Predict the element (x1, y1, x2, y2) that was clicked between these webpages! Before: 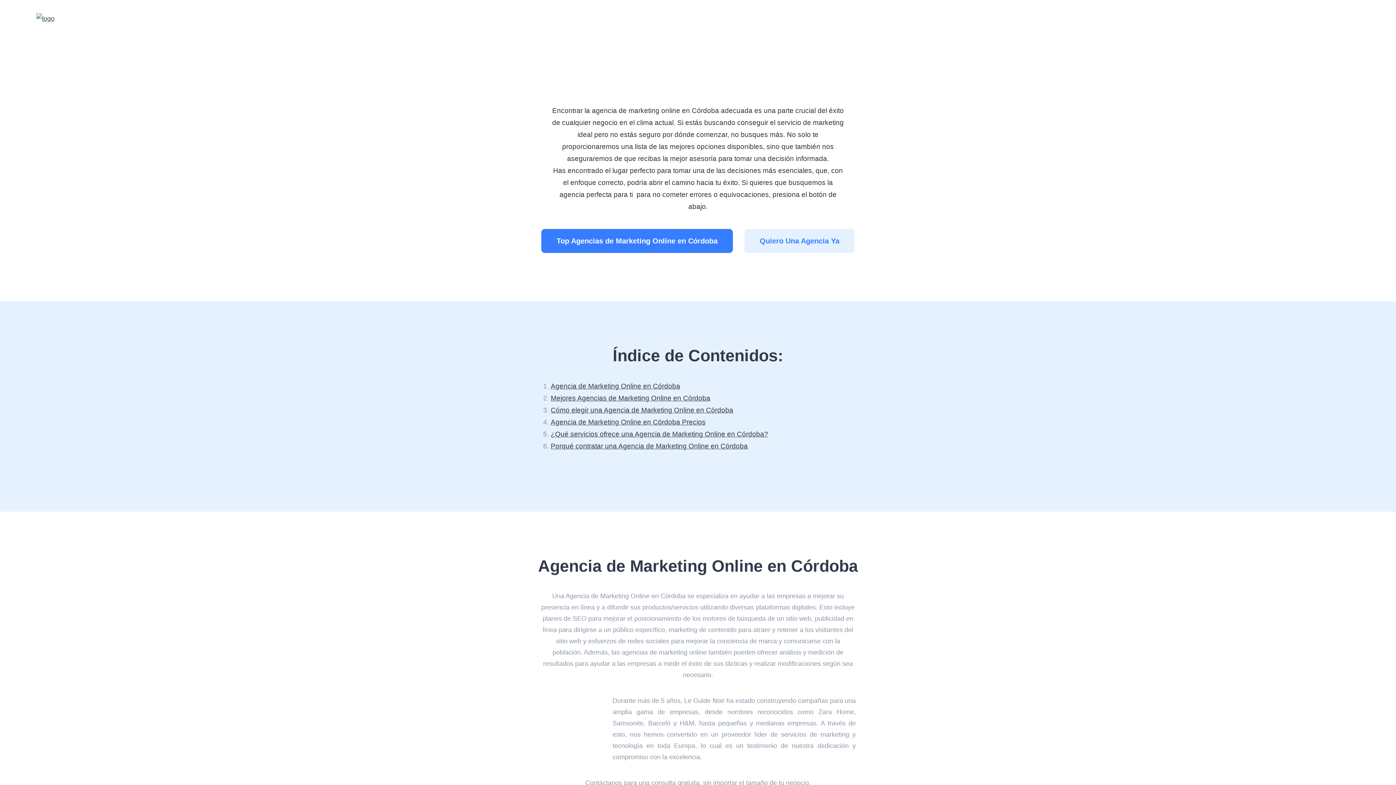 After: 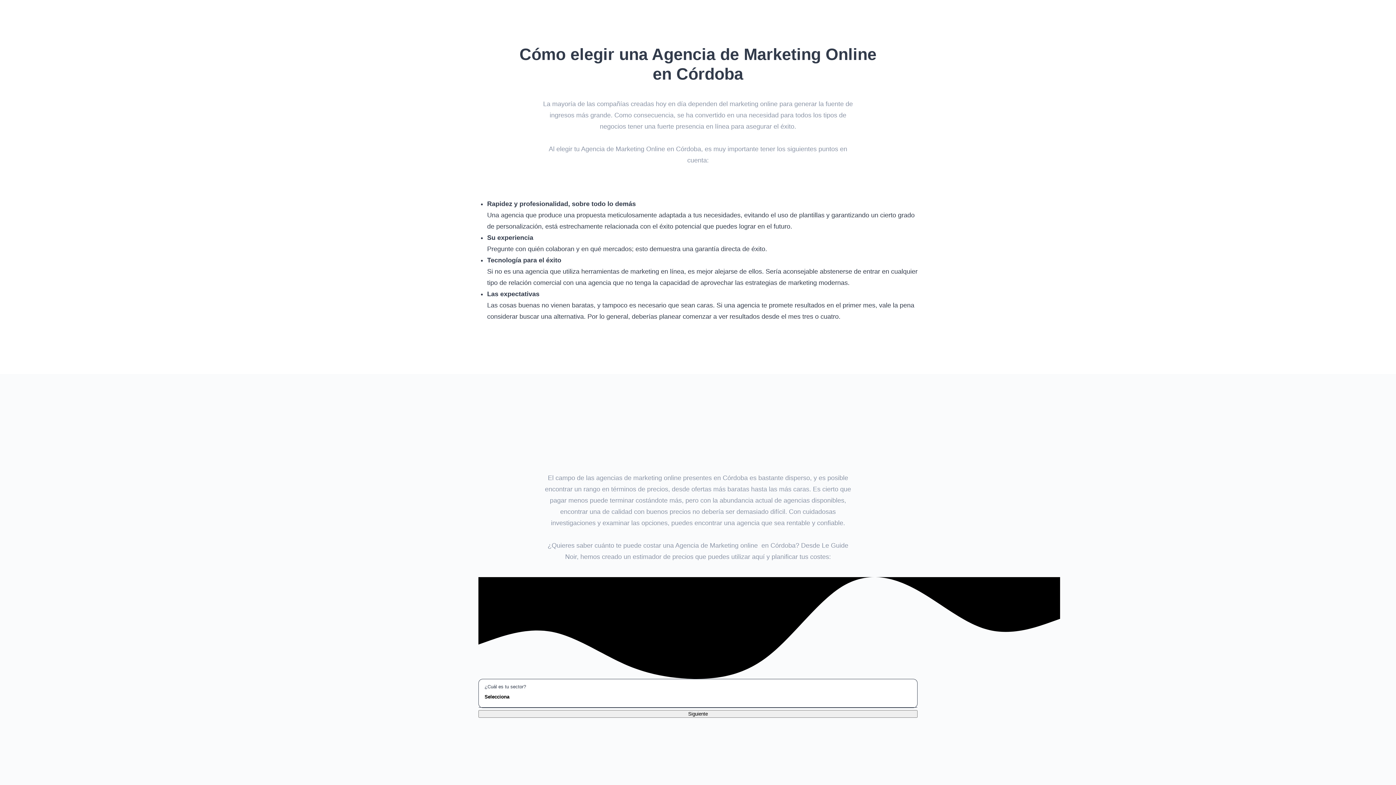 Action: bbox: (550, 406, 733, 414) label: Cómo elegir una Agencia de Marketing Online en Córdoba